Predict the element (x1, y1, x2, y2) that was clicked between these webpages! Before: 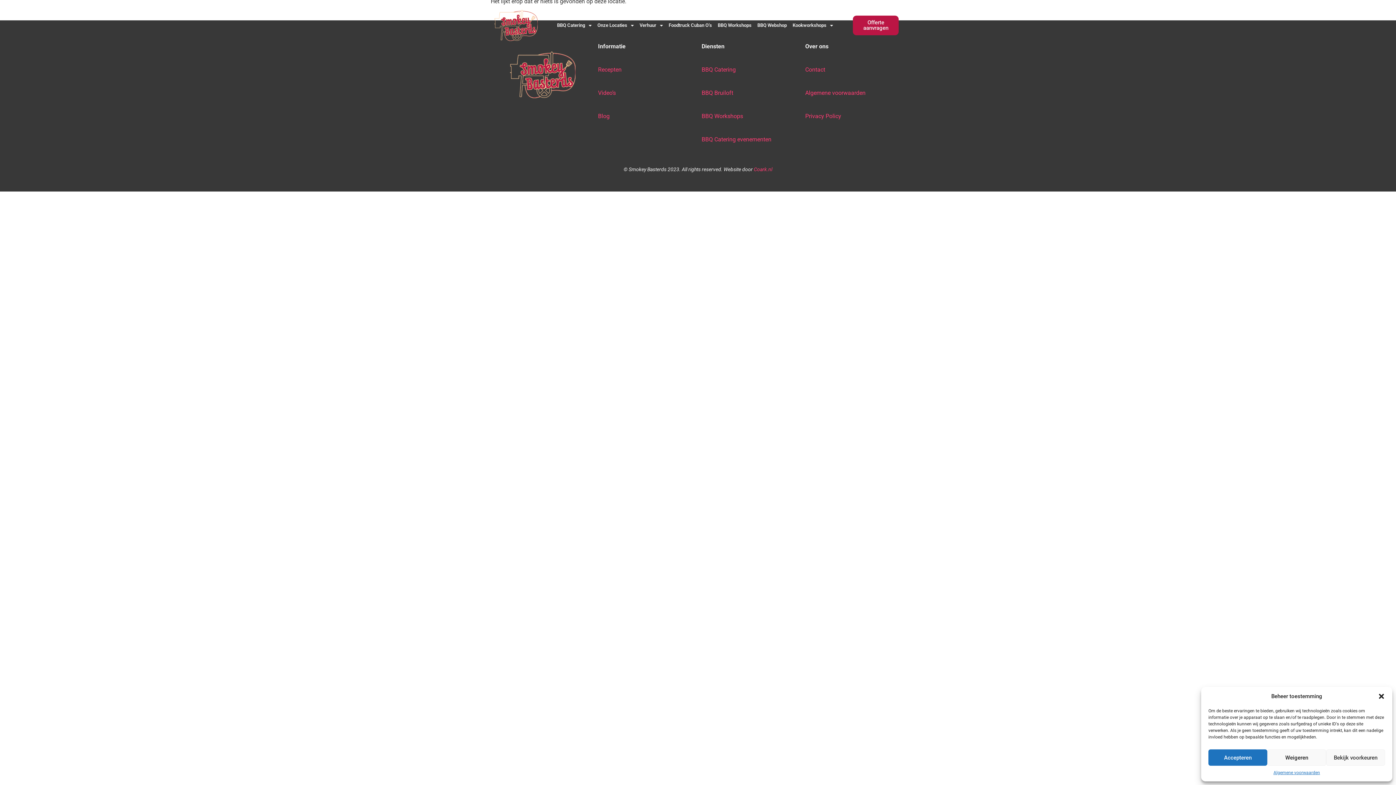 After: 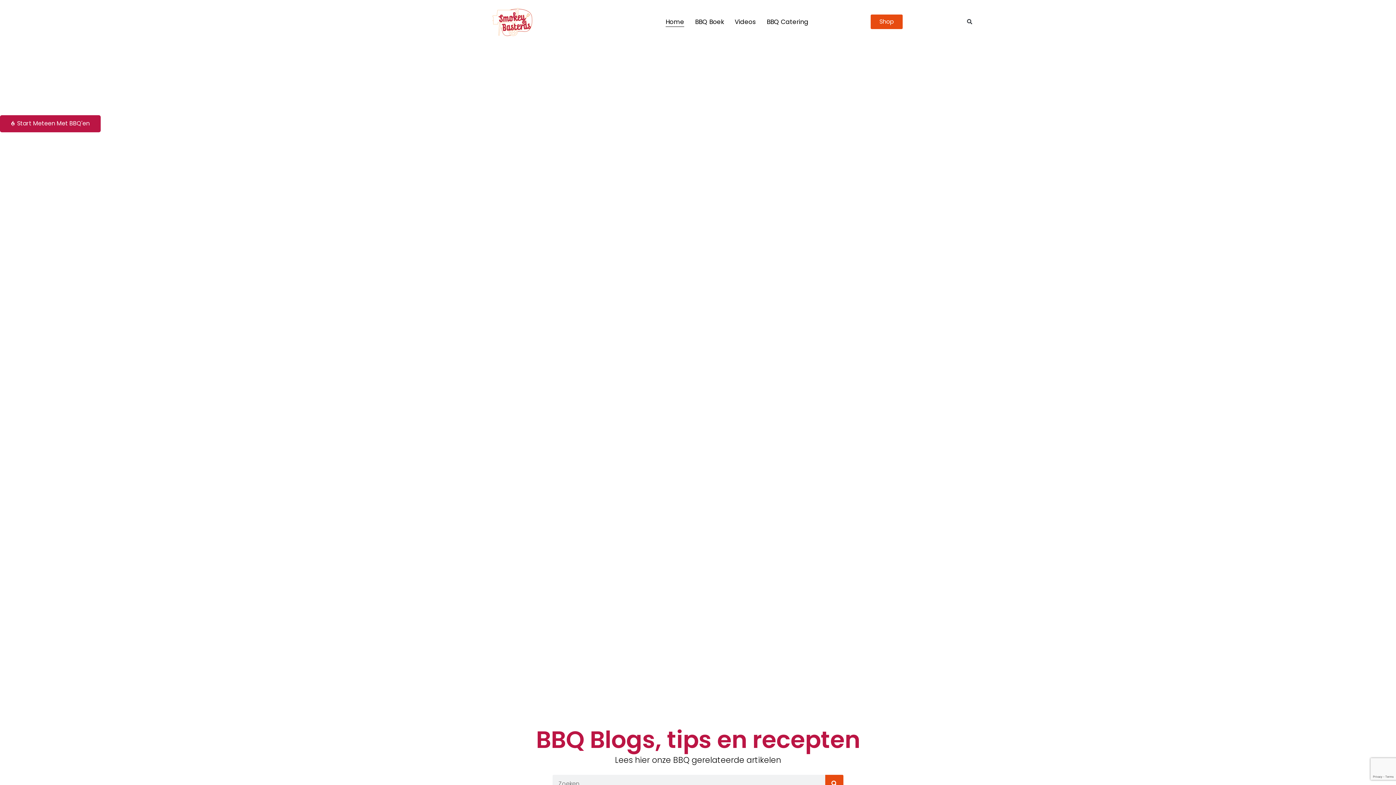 Action: label: Blog bbox: (598, 112, 609, 119)